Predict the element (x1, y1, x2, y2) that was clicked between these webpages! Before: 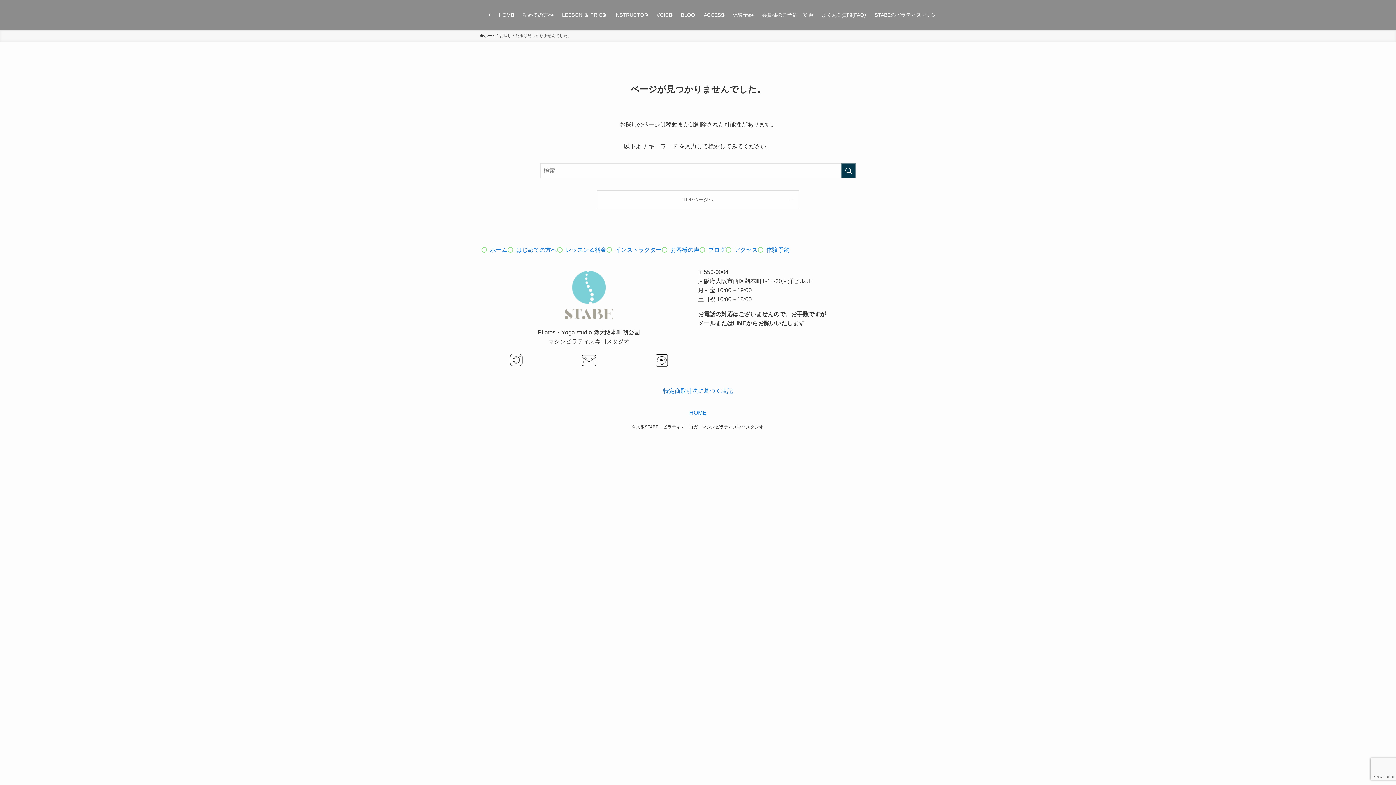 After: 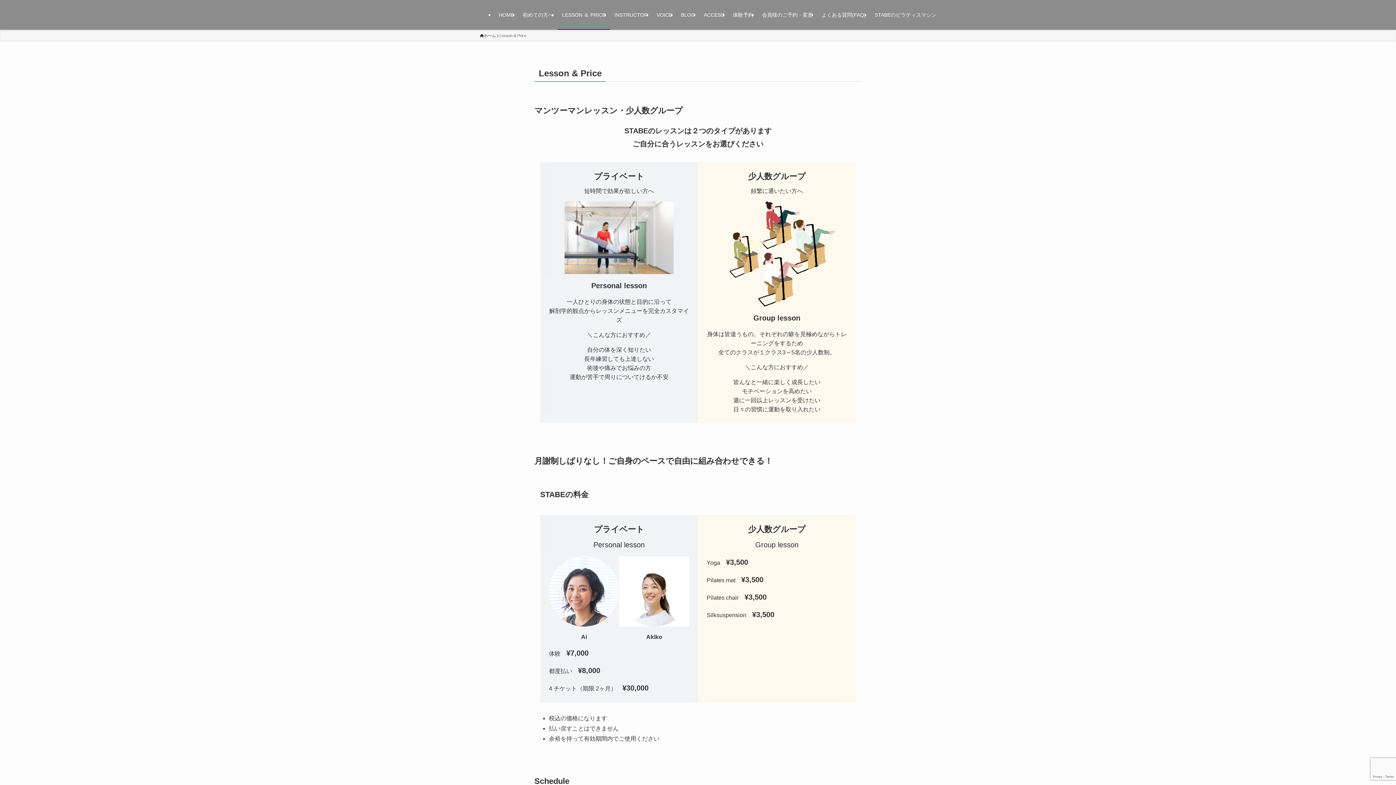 Action: label: LESSON ＆ PRICE bbox: (557, 0, 610, 29)